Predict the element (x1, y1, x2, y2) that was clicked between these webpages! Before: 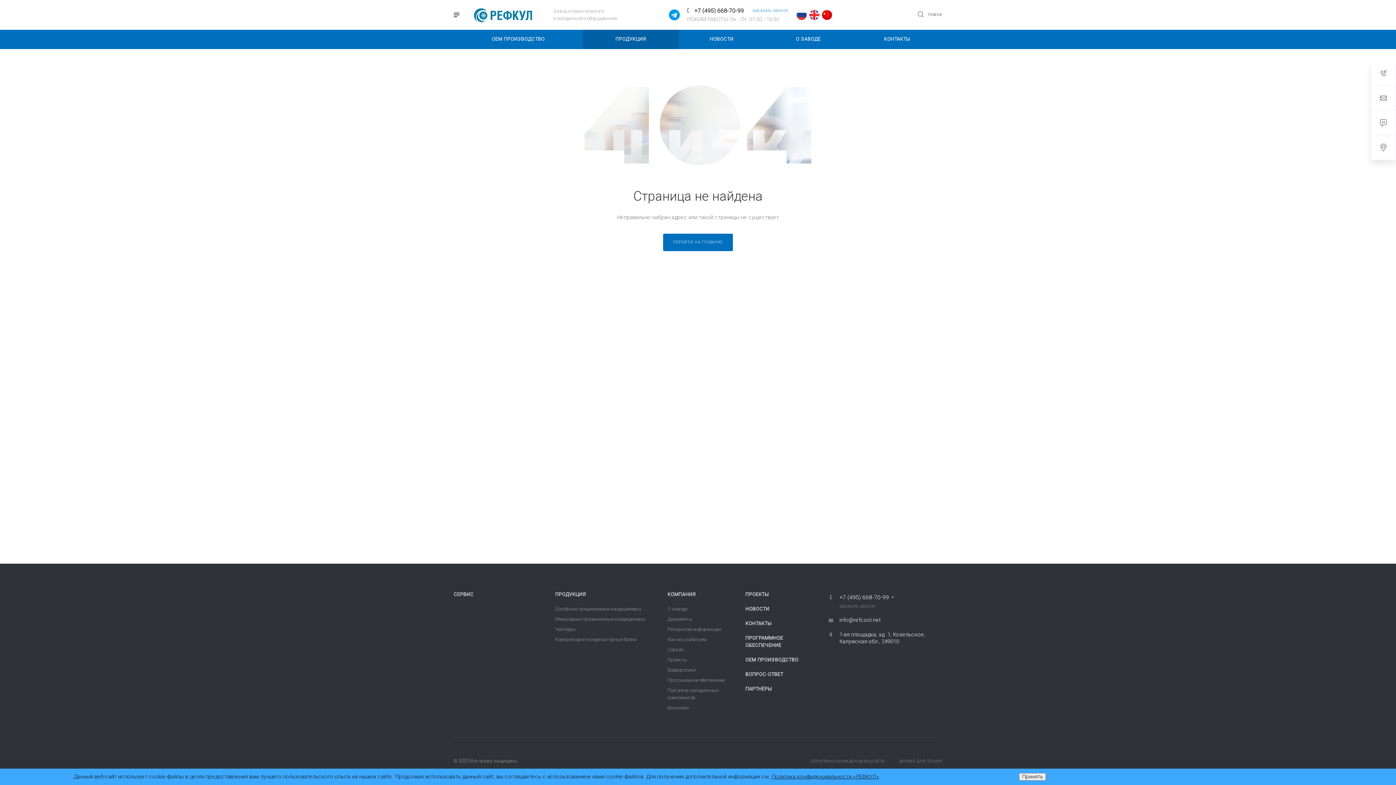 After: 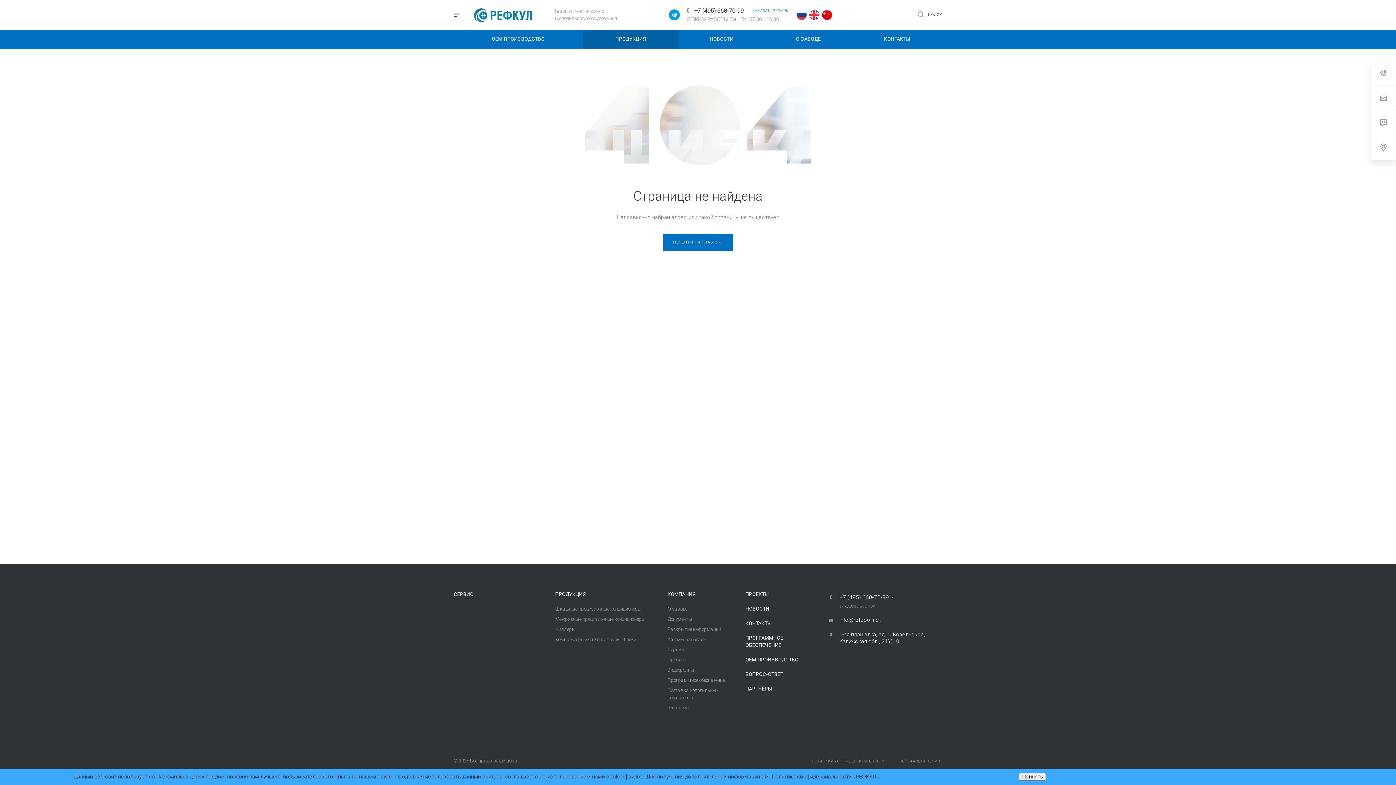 Action: bbox: (668, 9, 679, 20)